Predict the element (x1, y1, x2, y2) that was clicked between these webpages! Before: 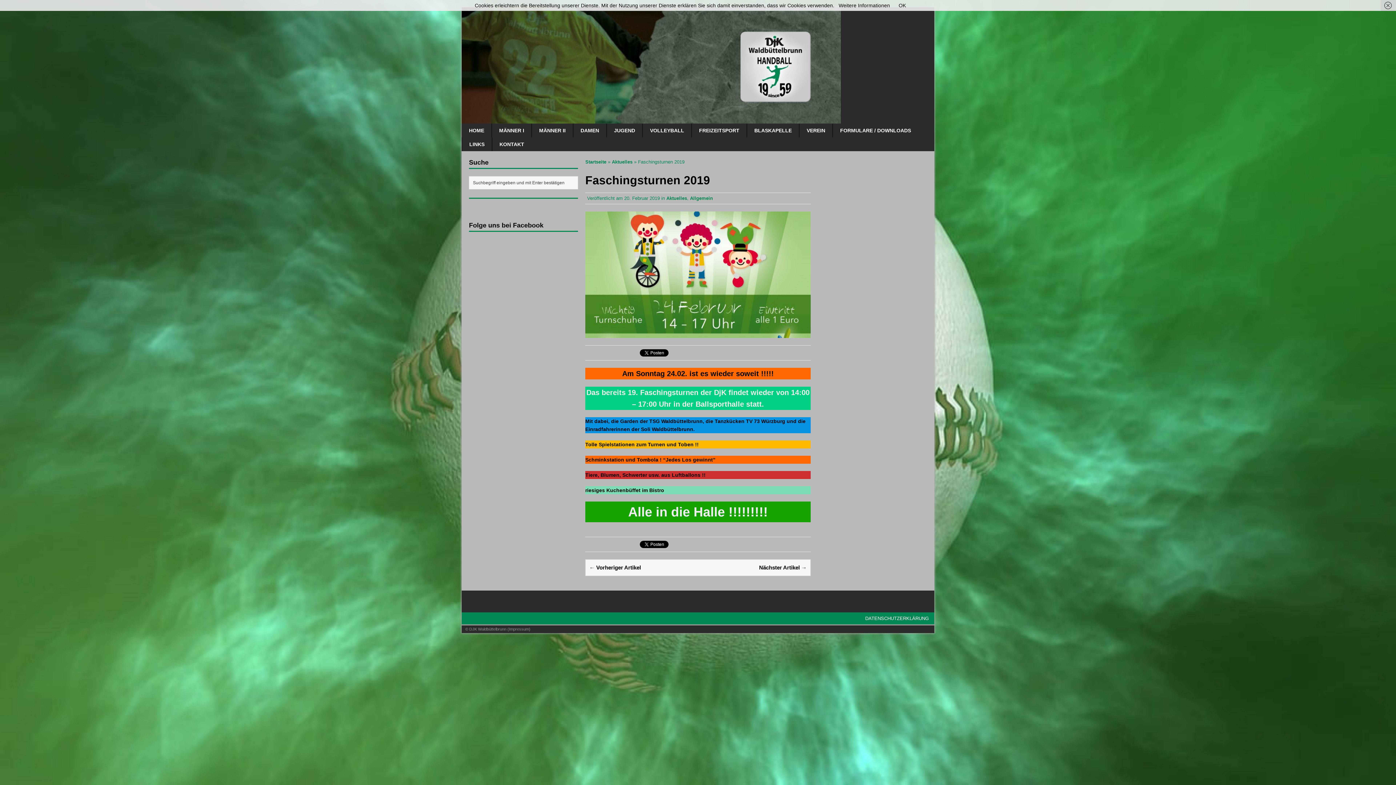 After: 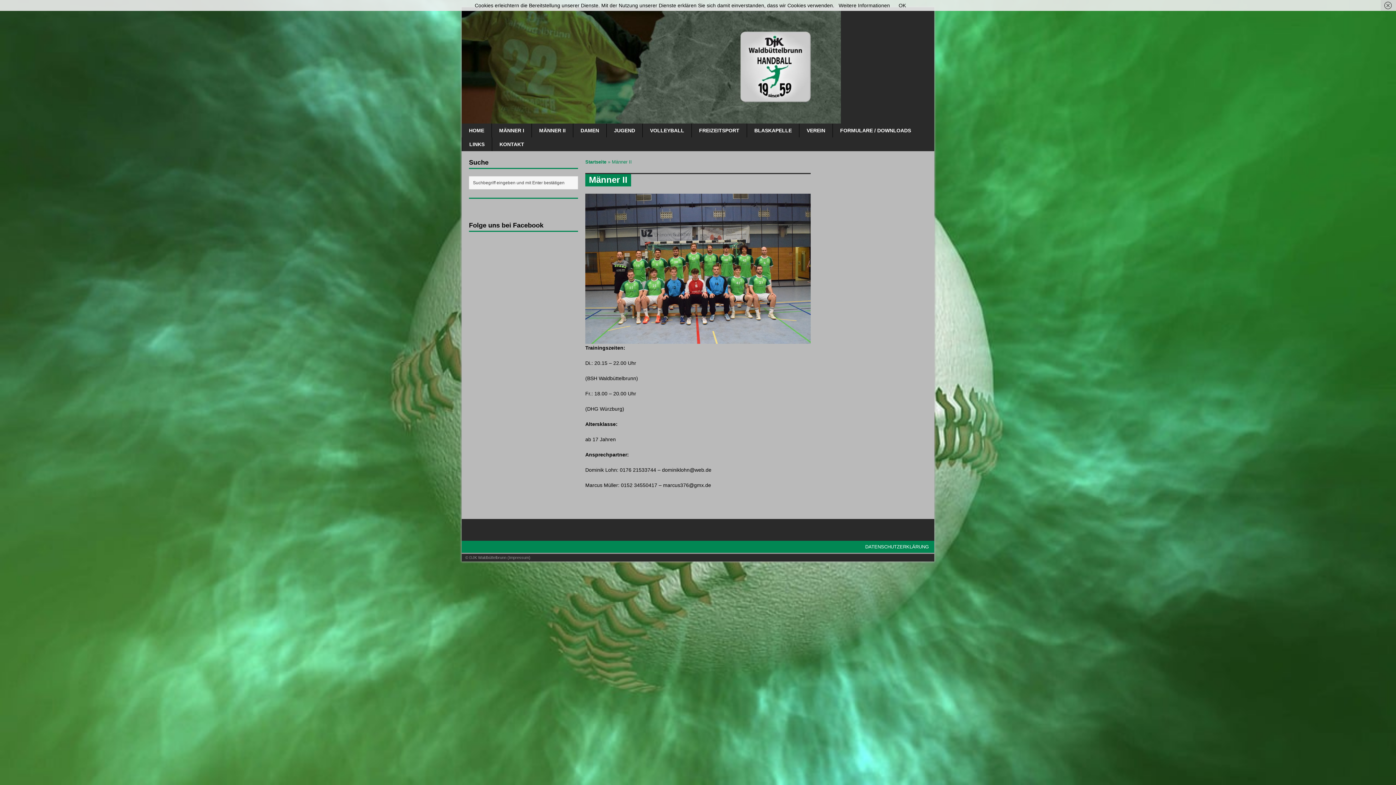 Action: bbox: (532, 123, 573, 137) label: MÄNNER II